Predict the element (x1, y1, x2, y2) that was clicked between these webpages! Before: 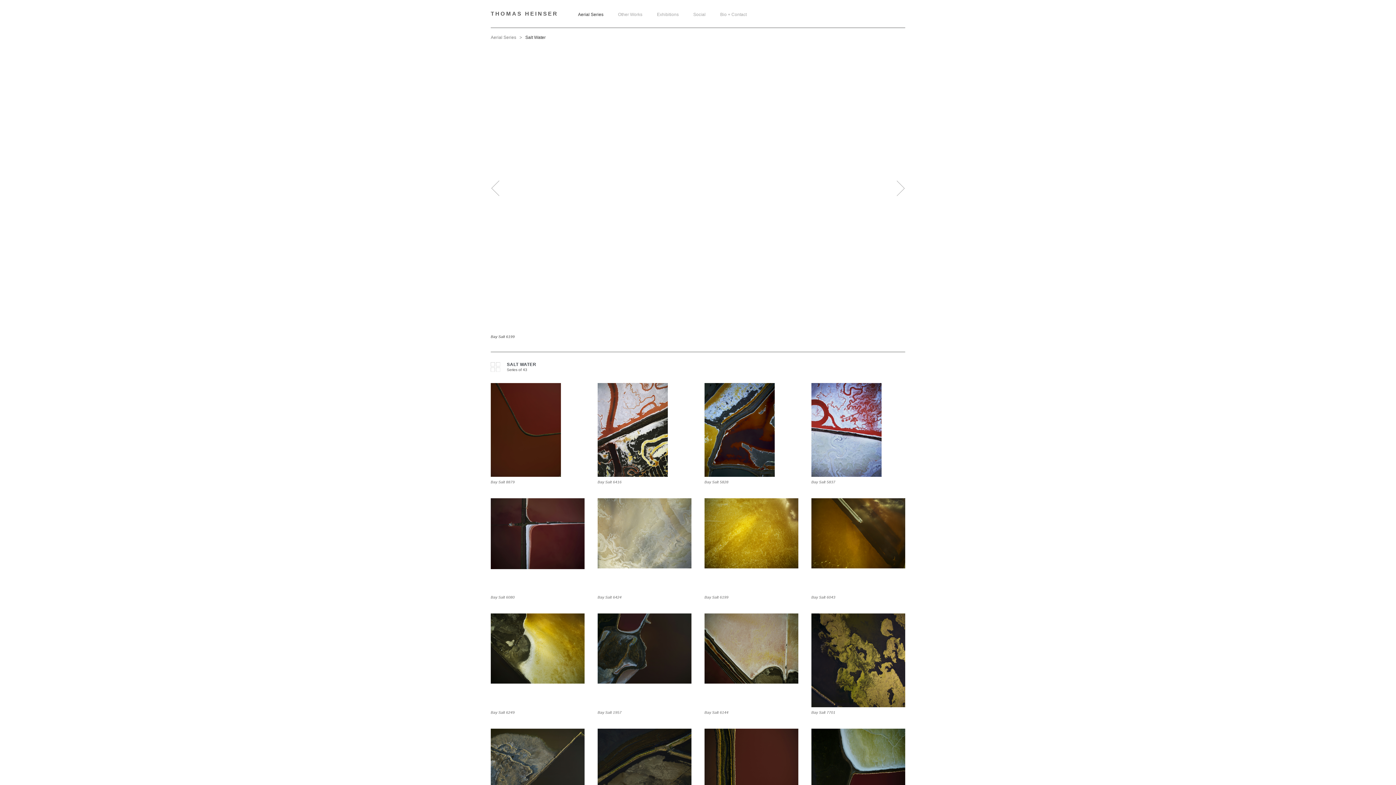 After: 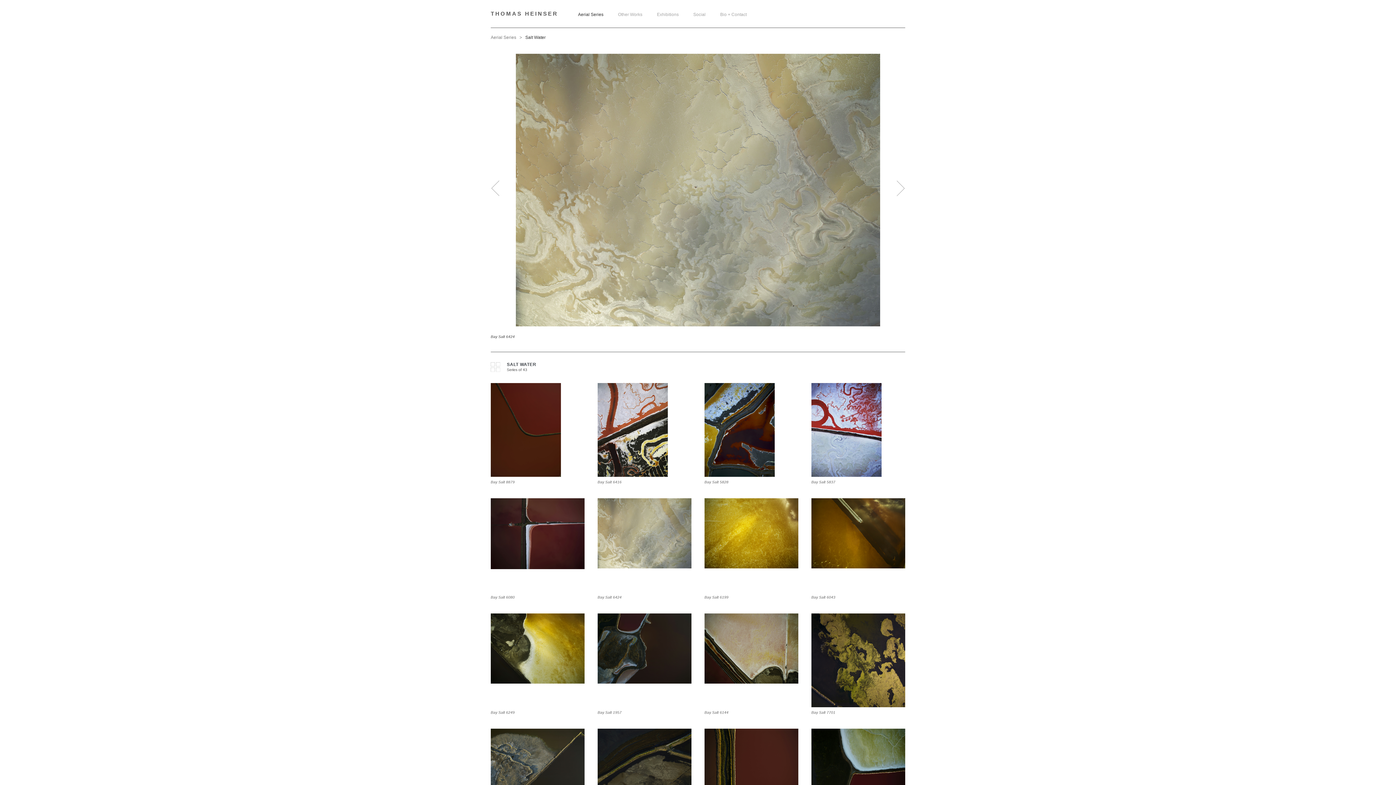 Action: label: Bay Salt 6424 bbox: (597, 498, 691, 600)